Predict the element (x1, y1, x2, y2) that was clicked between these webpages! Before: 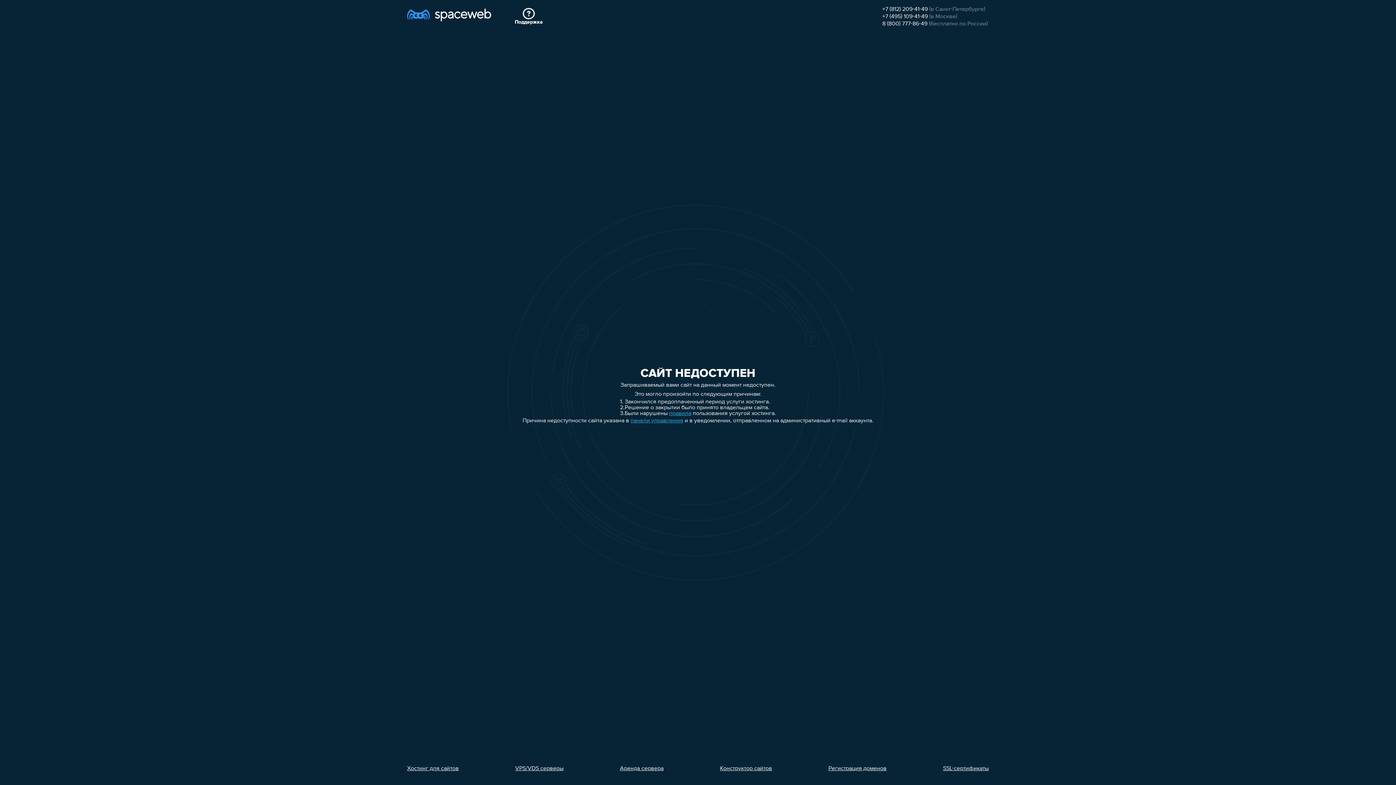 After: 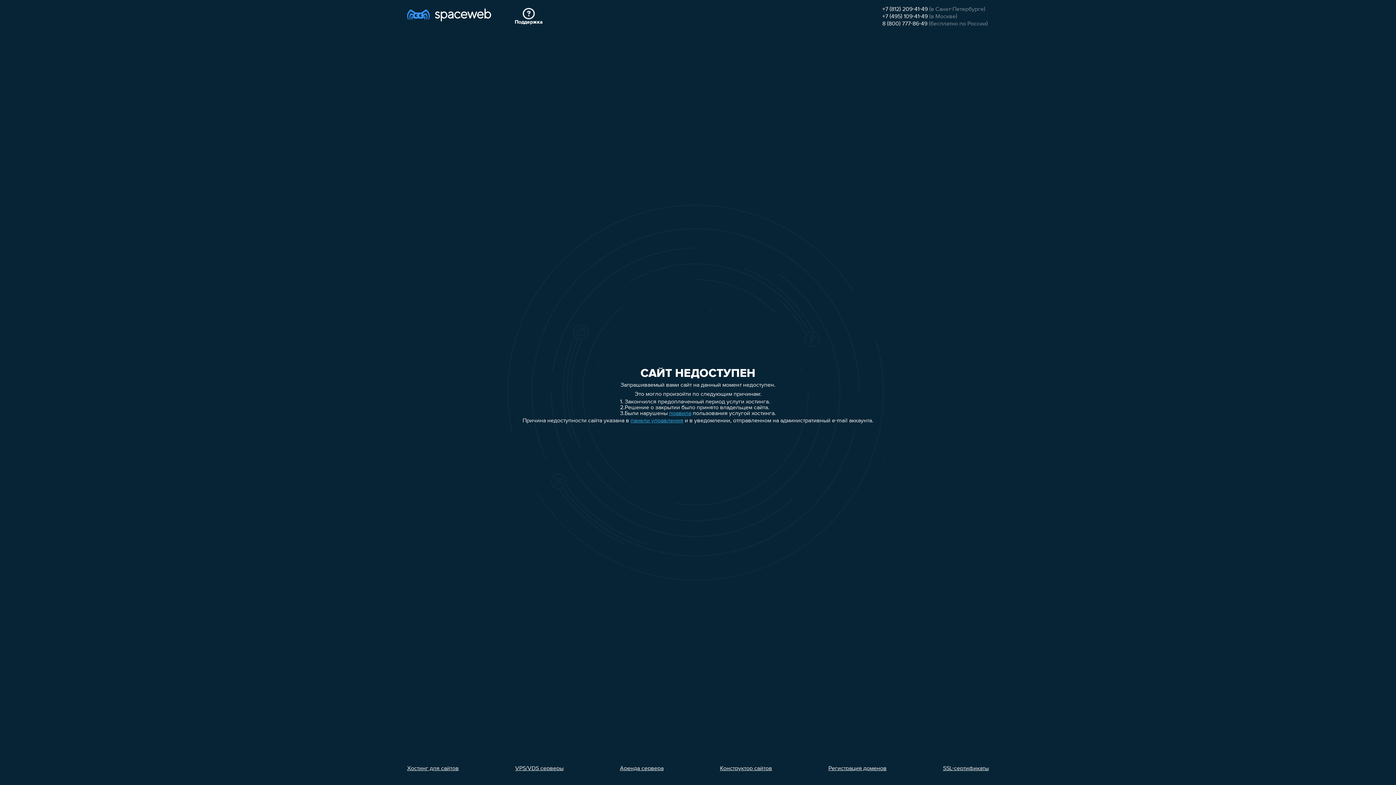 Action: label: Регистрация доменов bbox: (828, 766, 886, 772)